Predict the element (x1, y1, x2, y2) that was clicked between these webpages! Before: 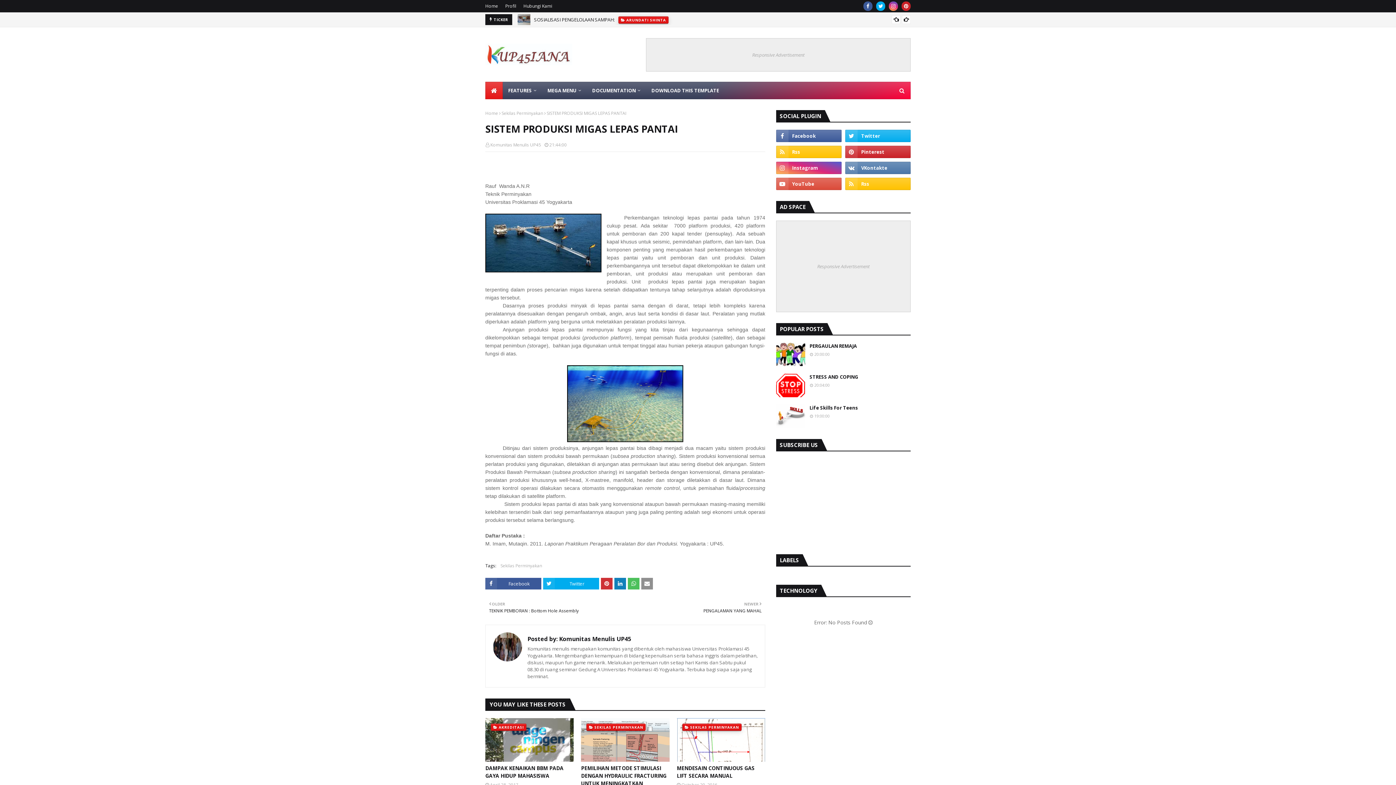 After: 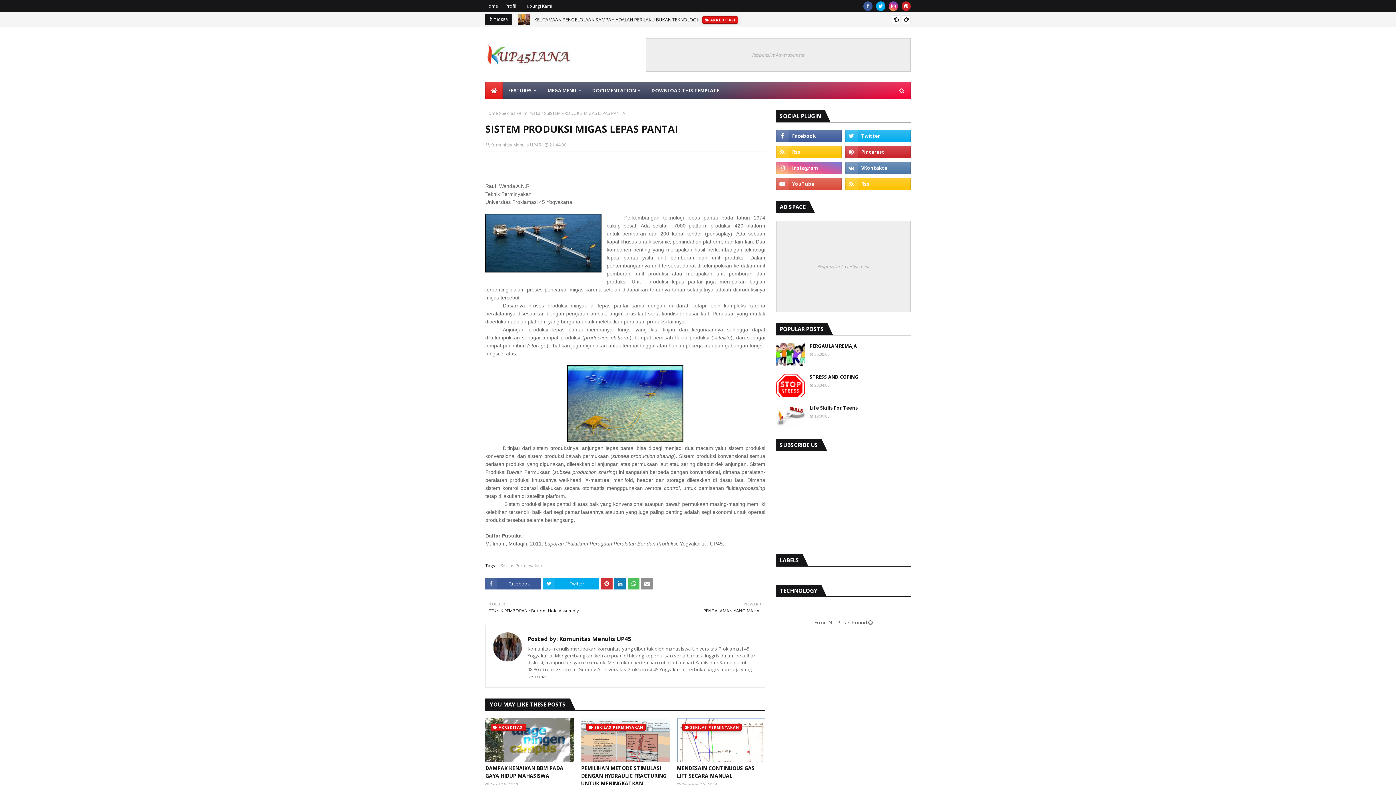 Action: bbox: (776, 161, 841, 174)